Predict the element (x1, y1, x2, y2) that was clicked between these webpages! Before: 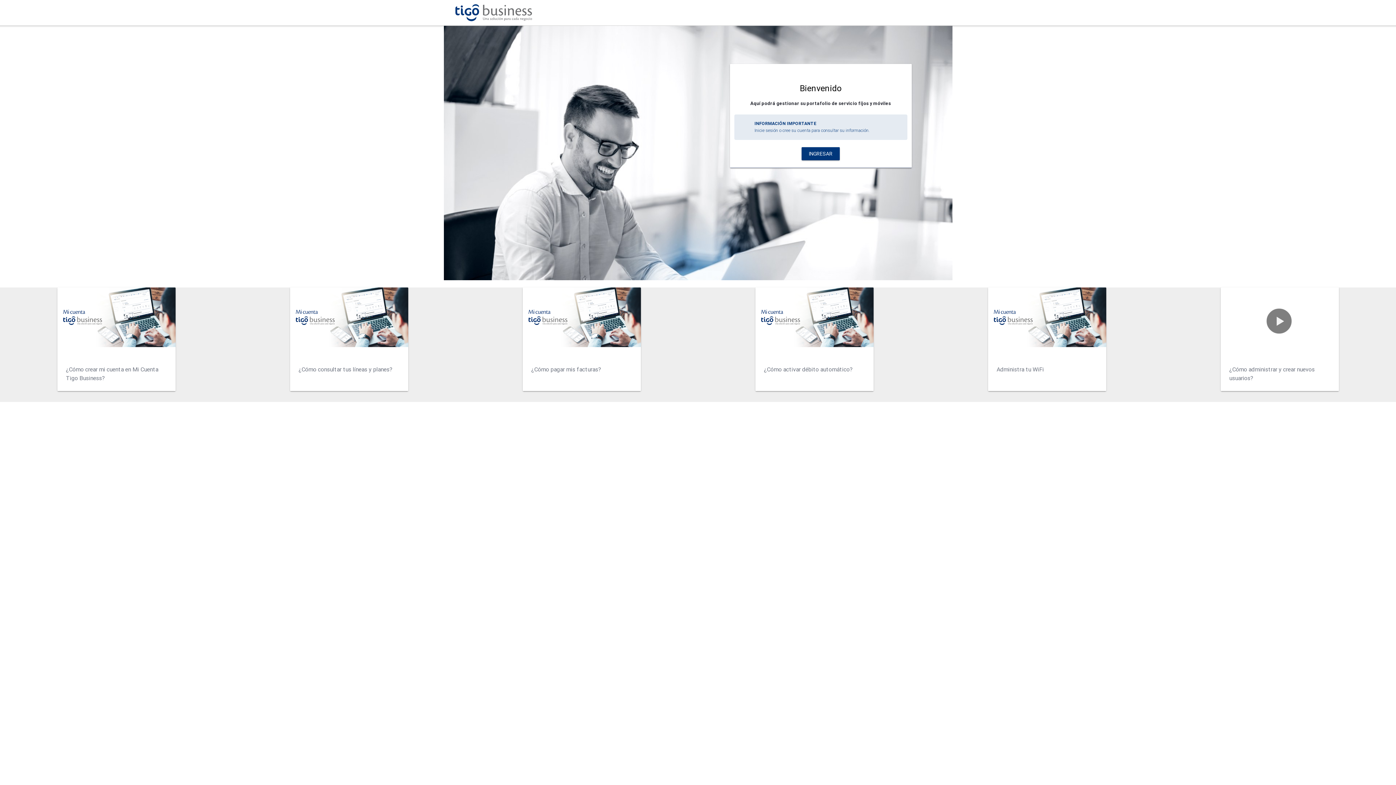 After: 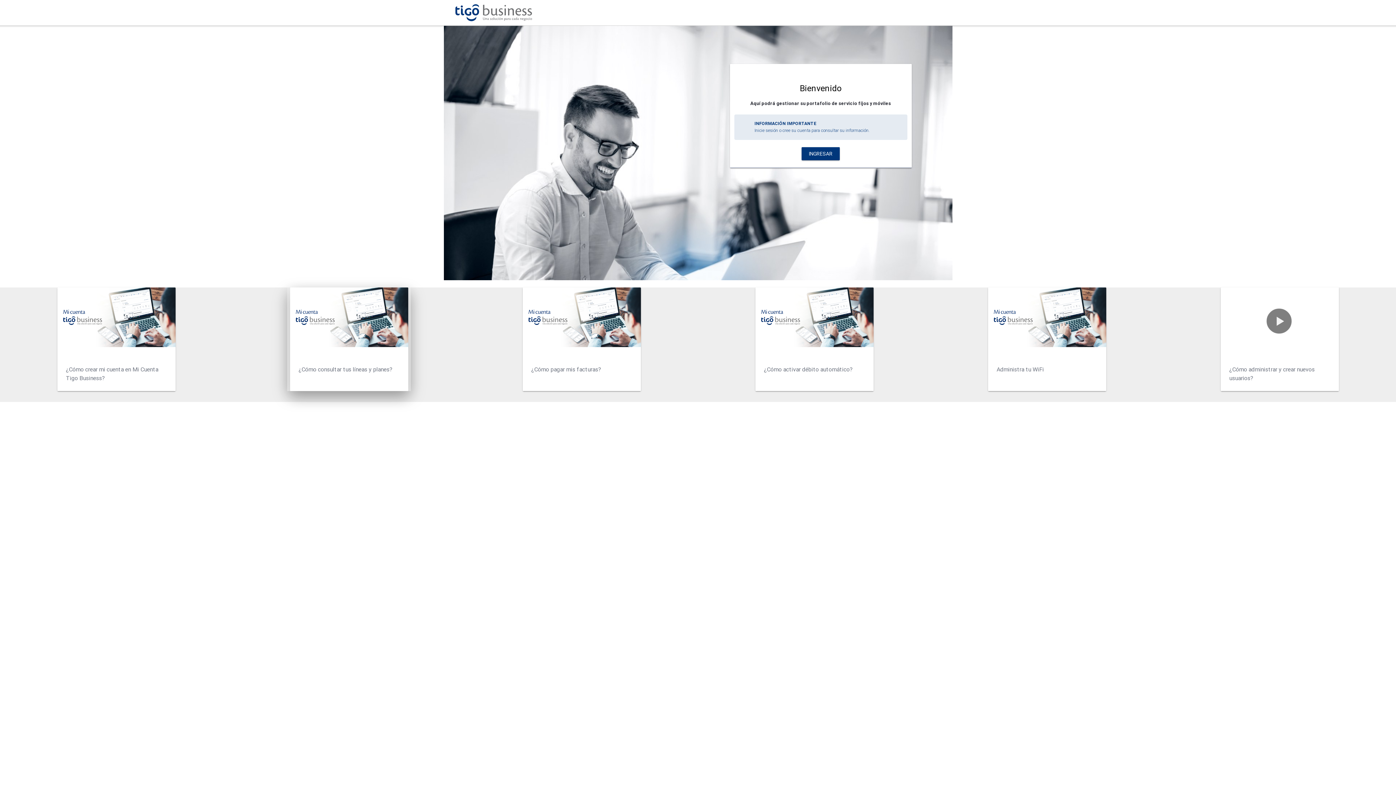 Action: bbox: (290, 287, 408, 354)